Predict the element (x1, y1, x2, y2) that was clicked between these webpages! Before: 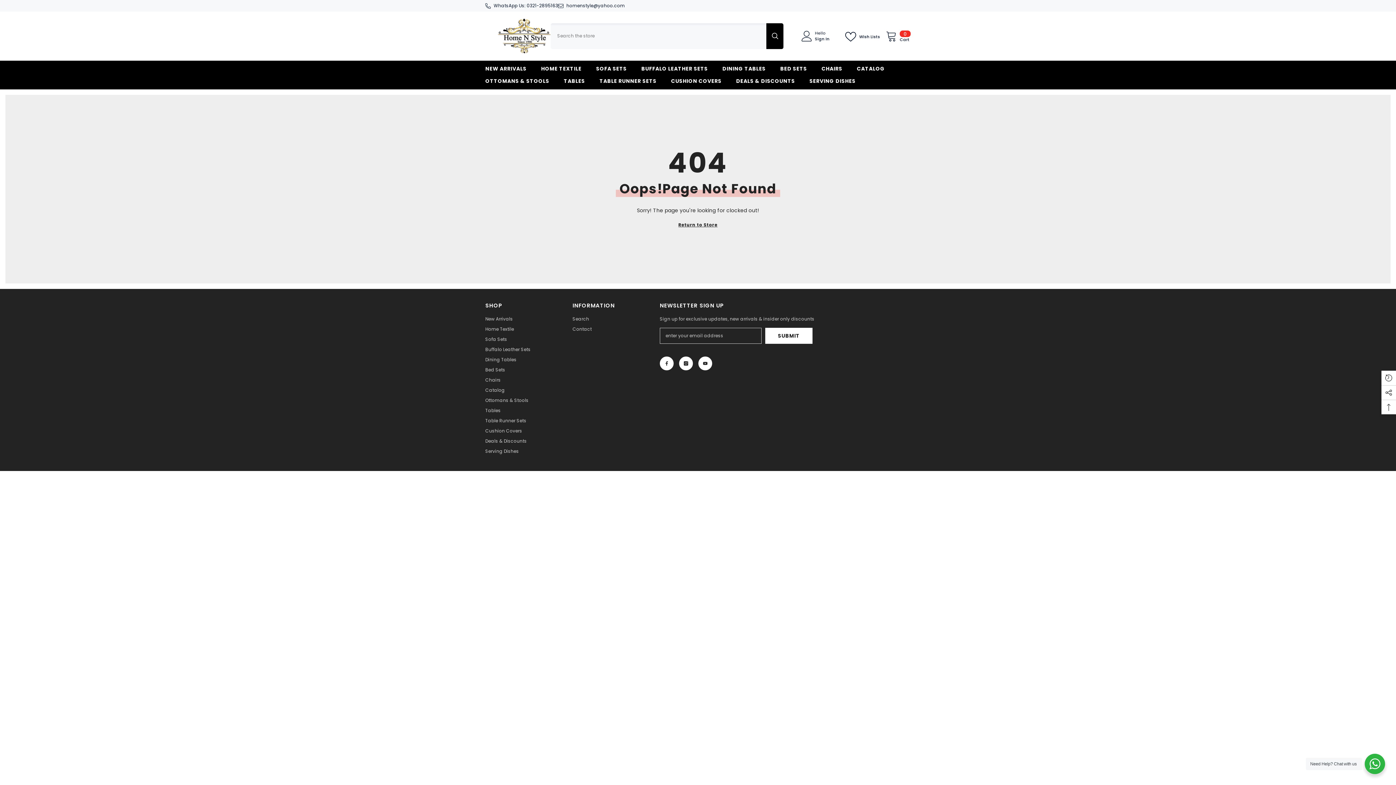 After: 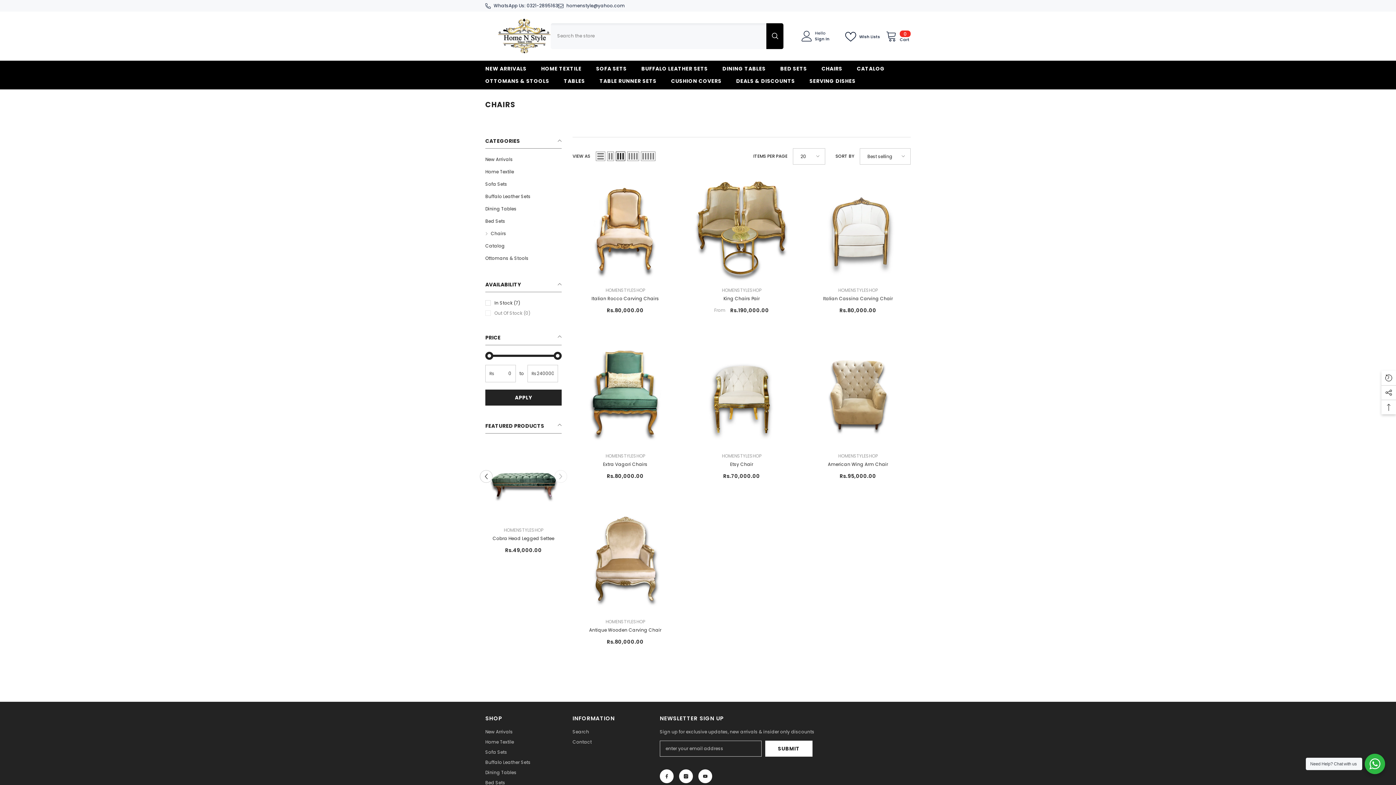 Action: bbox: (814, 64, 849, 76) label: CHAIRS